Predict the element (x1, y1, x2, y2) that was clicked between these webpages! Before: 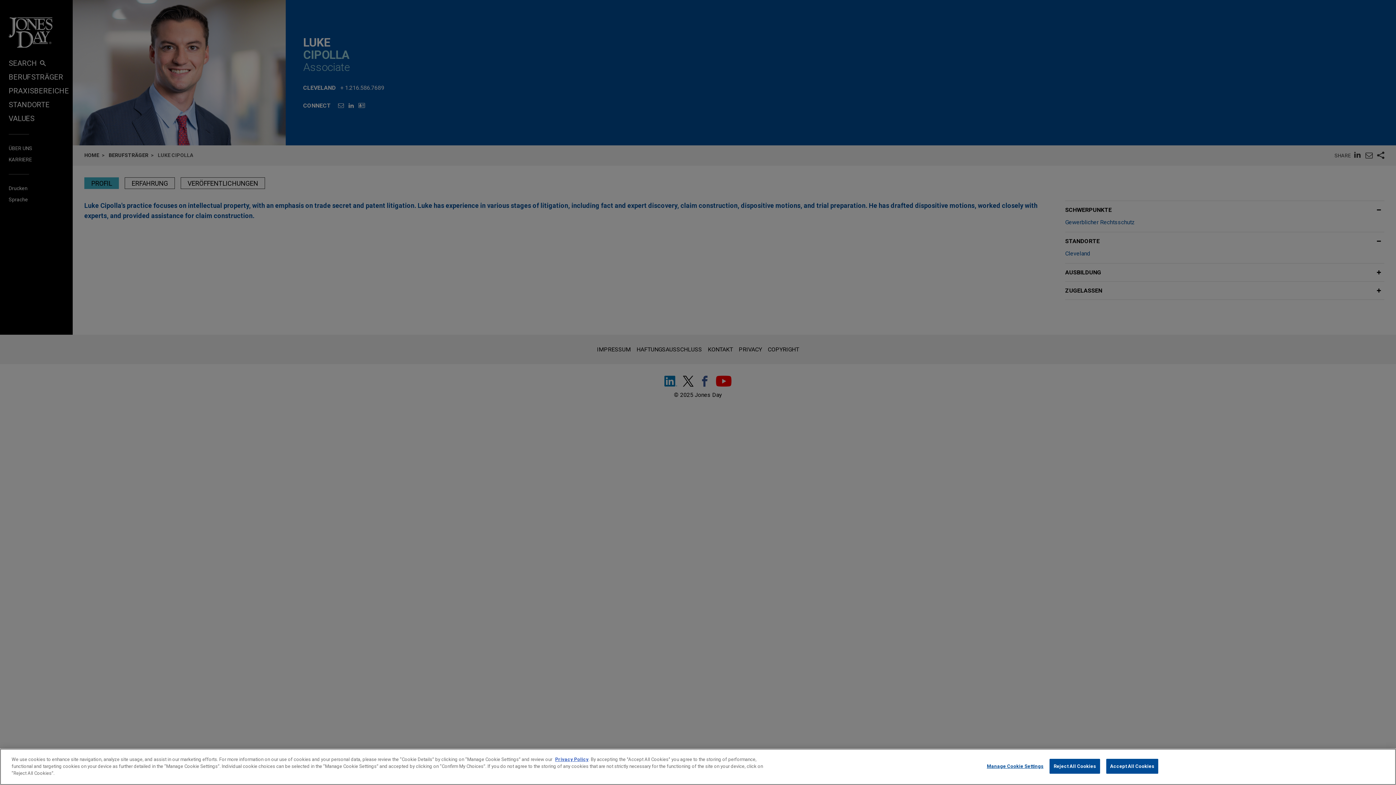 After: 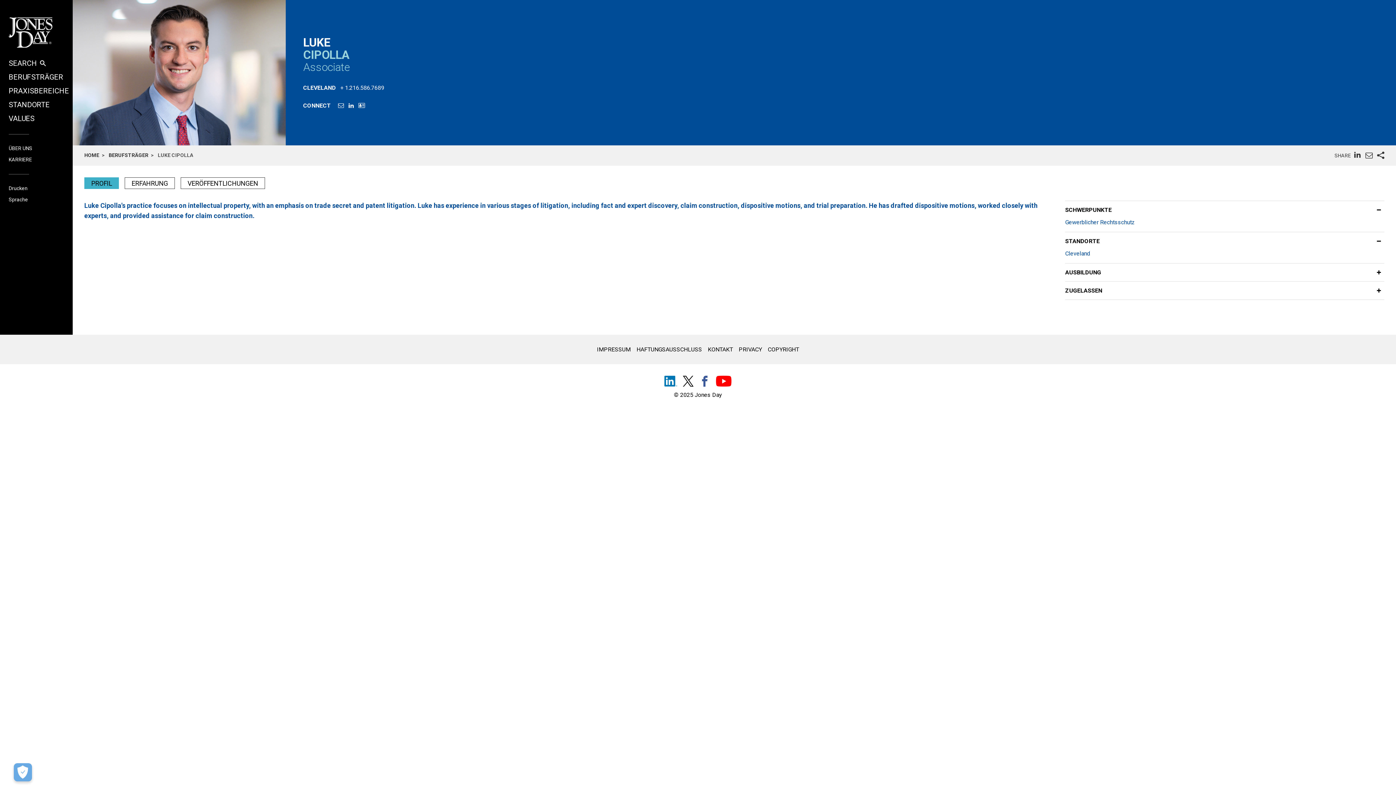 Action: label: Reject All Cookies bbox: (1049, 759, 1100, 774)